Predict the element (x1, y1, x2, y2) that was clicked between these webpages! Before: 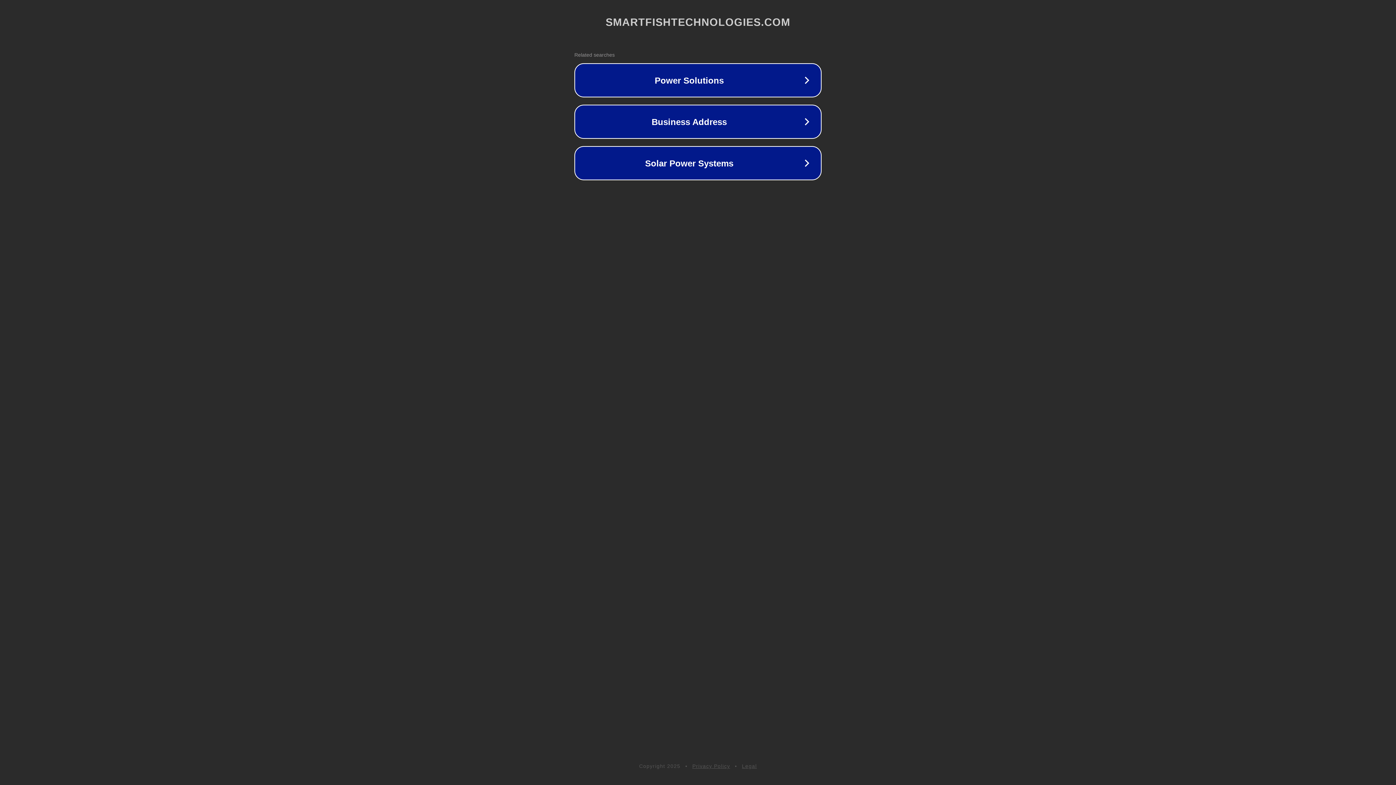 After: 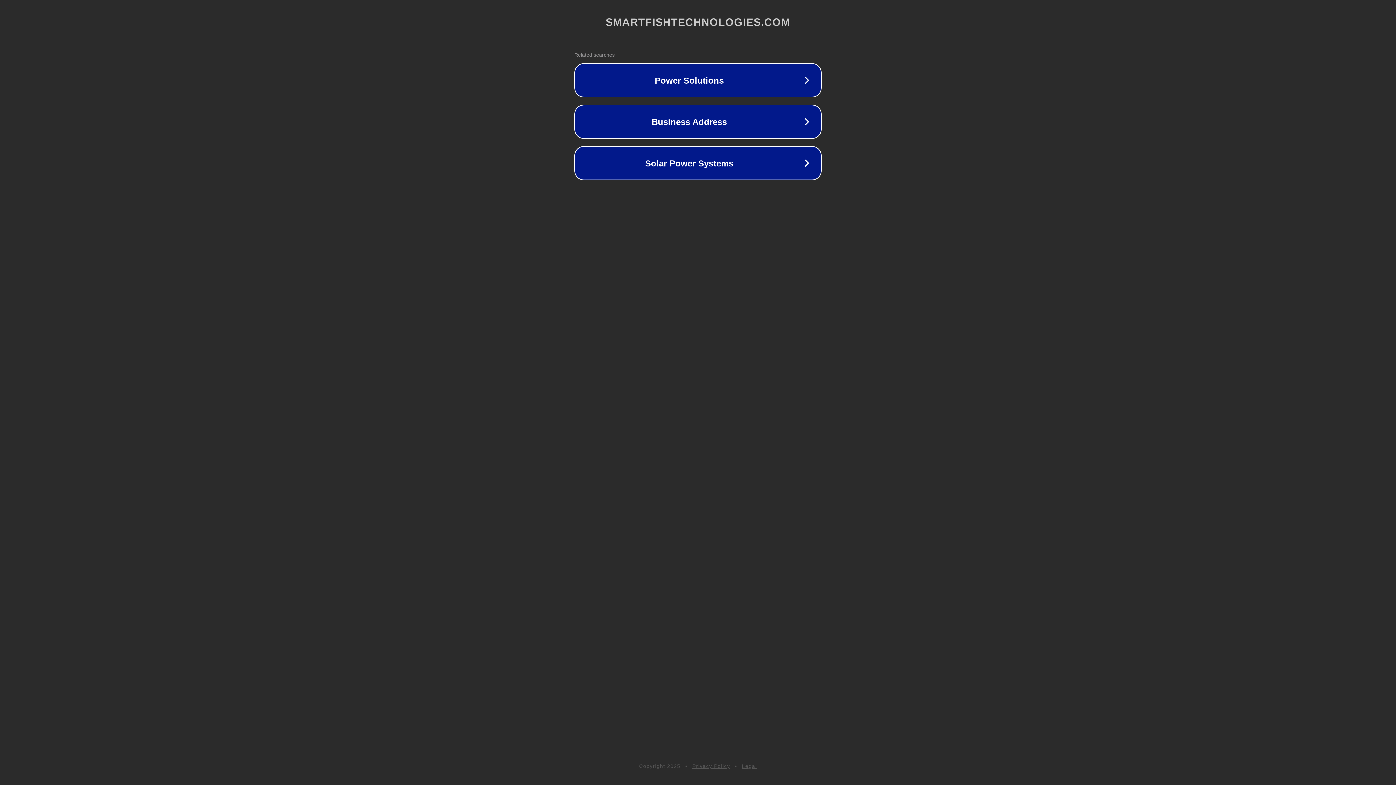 Action: bbox: (692, 763, 730, 769) label: Privacy Policy